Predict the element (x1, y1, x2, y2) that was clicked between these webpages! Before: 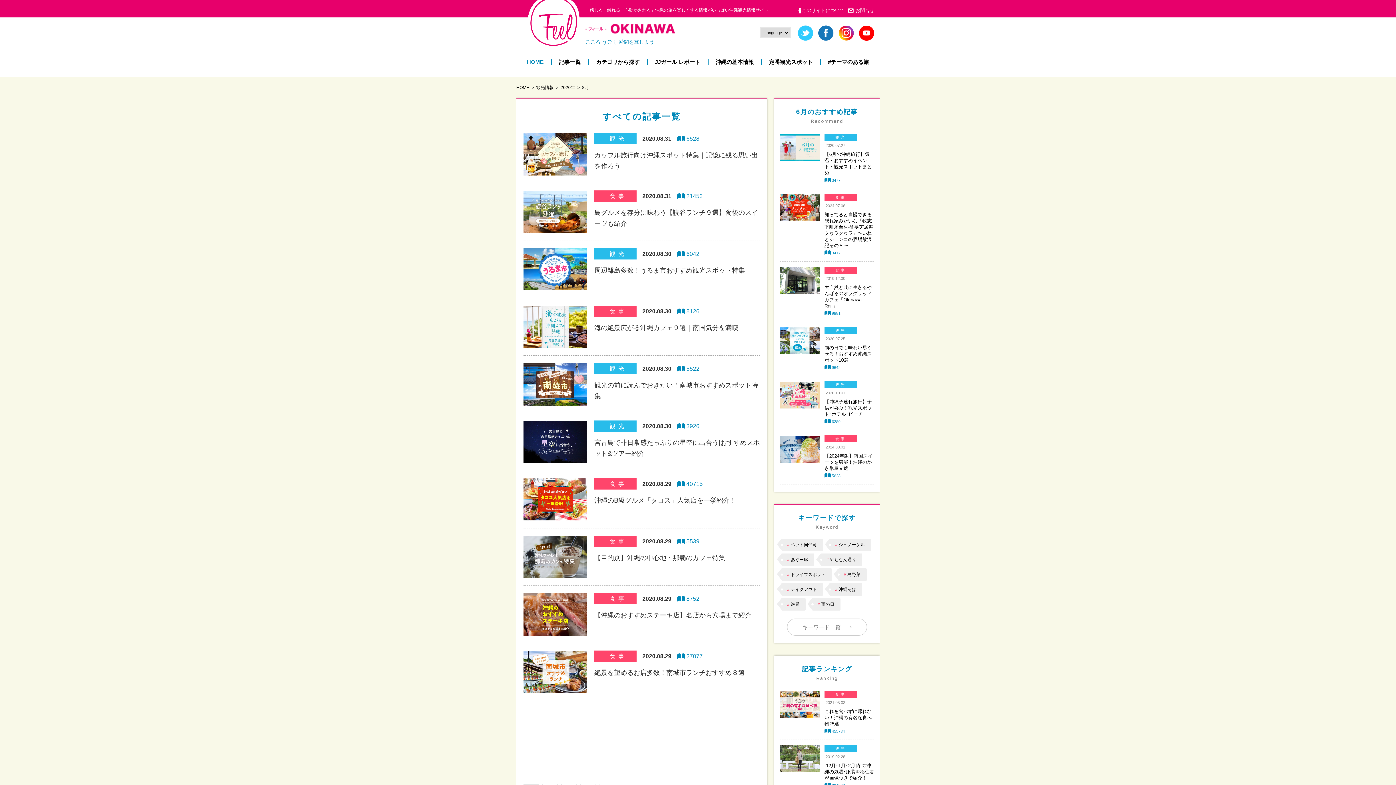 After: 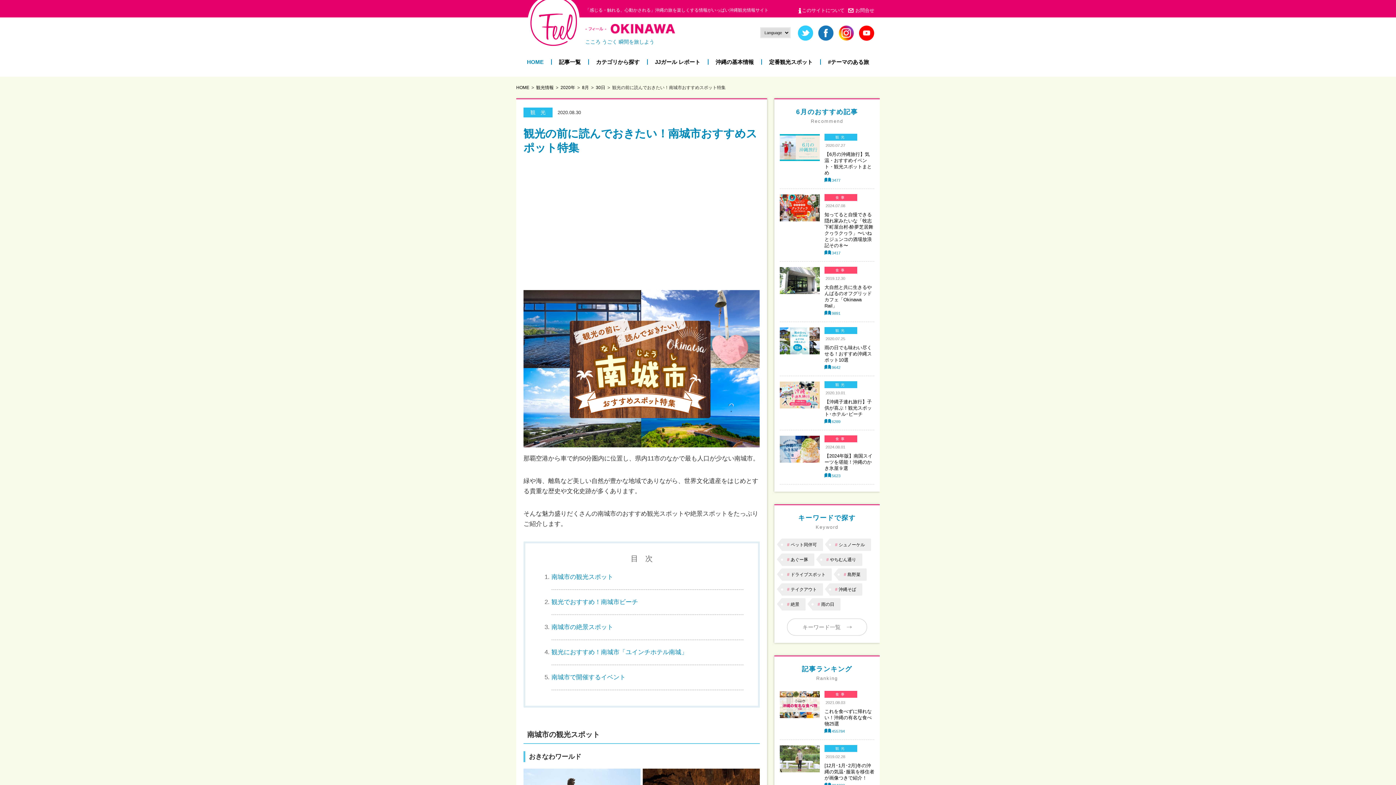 Action: bbox: (523, 363, 760, 405) label: 観光2020.08.305522

観光の前に読んでおきたい！南城市おすすめスポット特集